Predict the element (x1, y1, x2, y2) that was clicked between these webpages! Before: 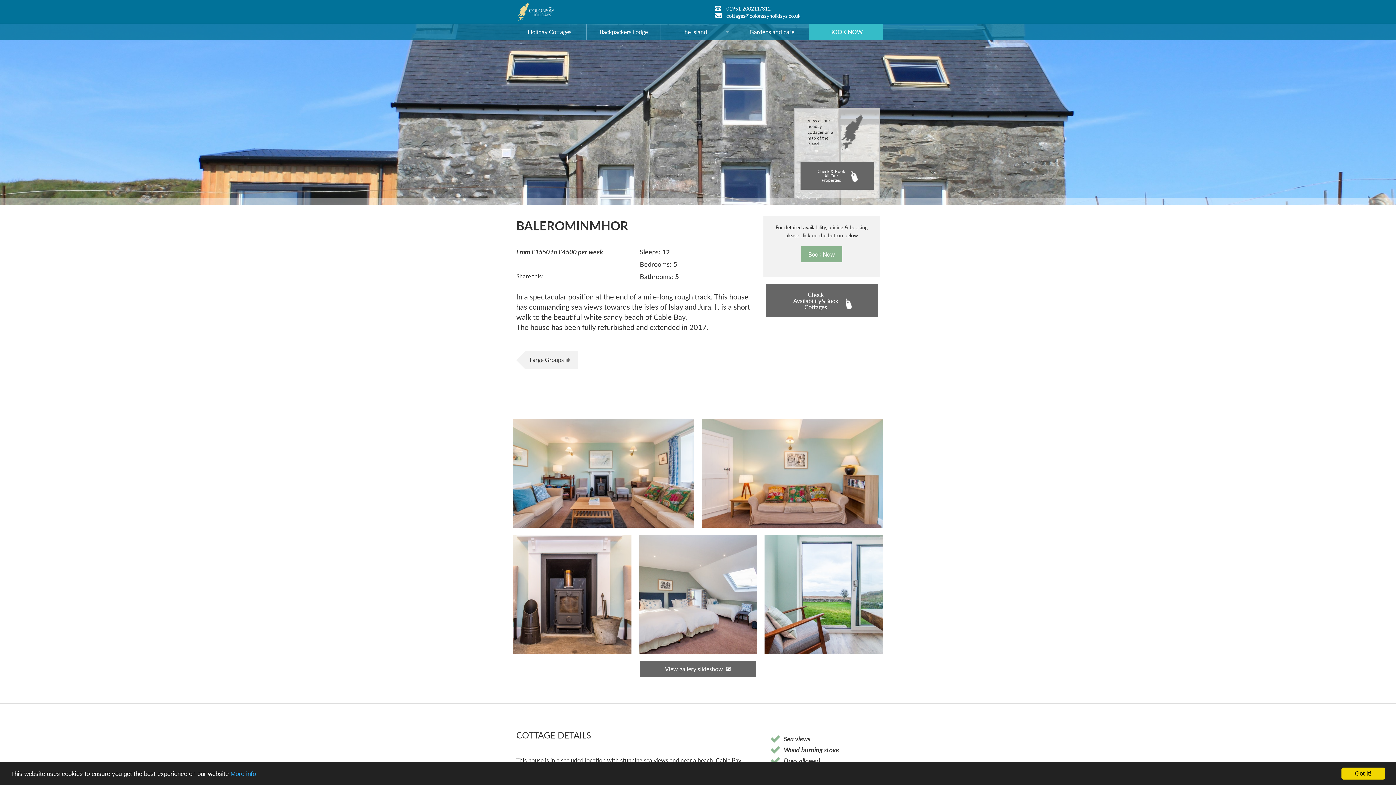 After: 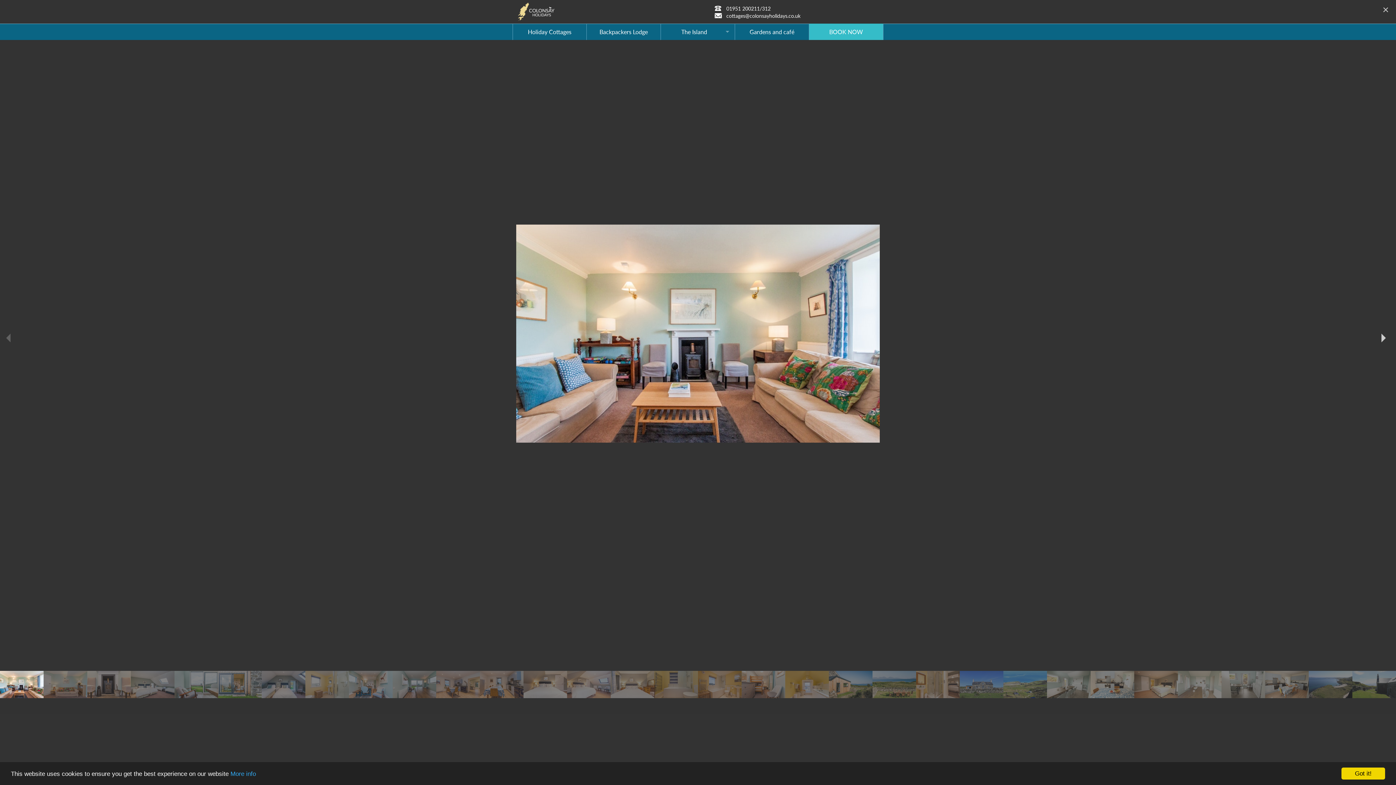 Action: label: View gallery slideshow   bbox: (640, 661, 756, 677)